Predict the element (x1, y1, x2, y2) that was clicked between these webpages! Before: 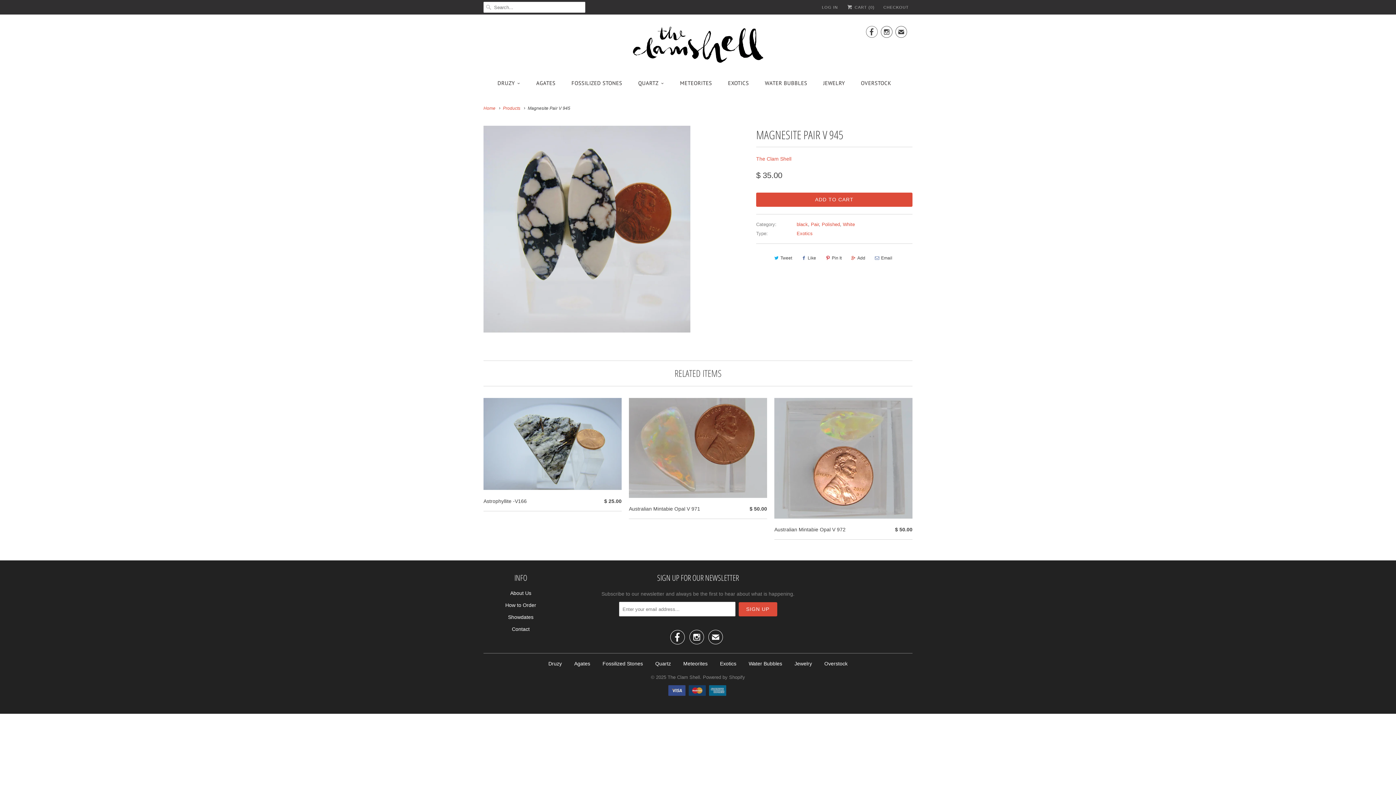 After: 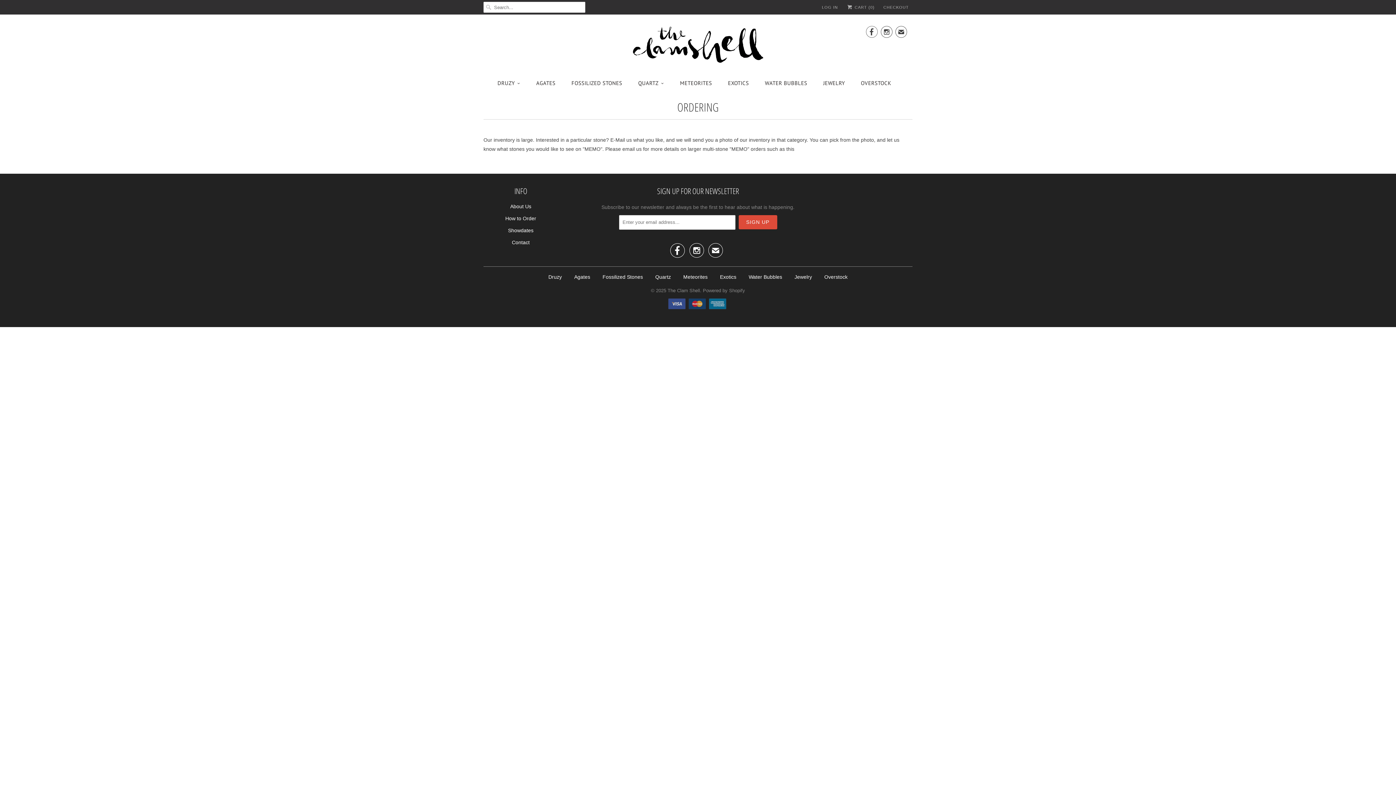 Action: bbox: (505, 602, 536, 608) label: How to Order